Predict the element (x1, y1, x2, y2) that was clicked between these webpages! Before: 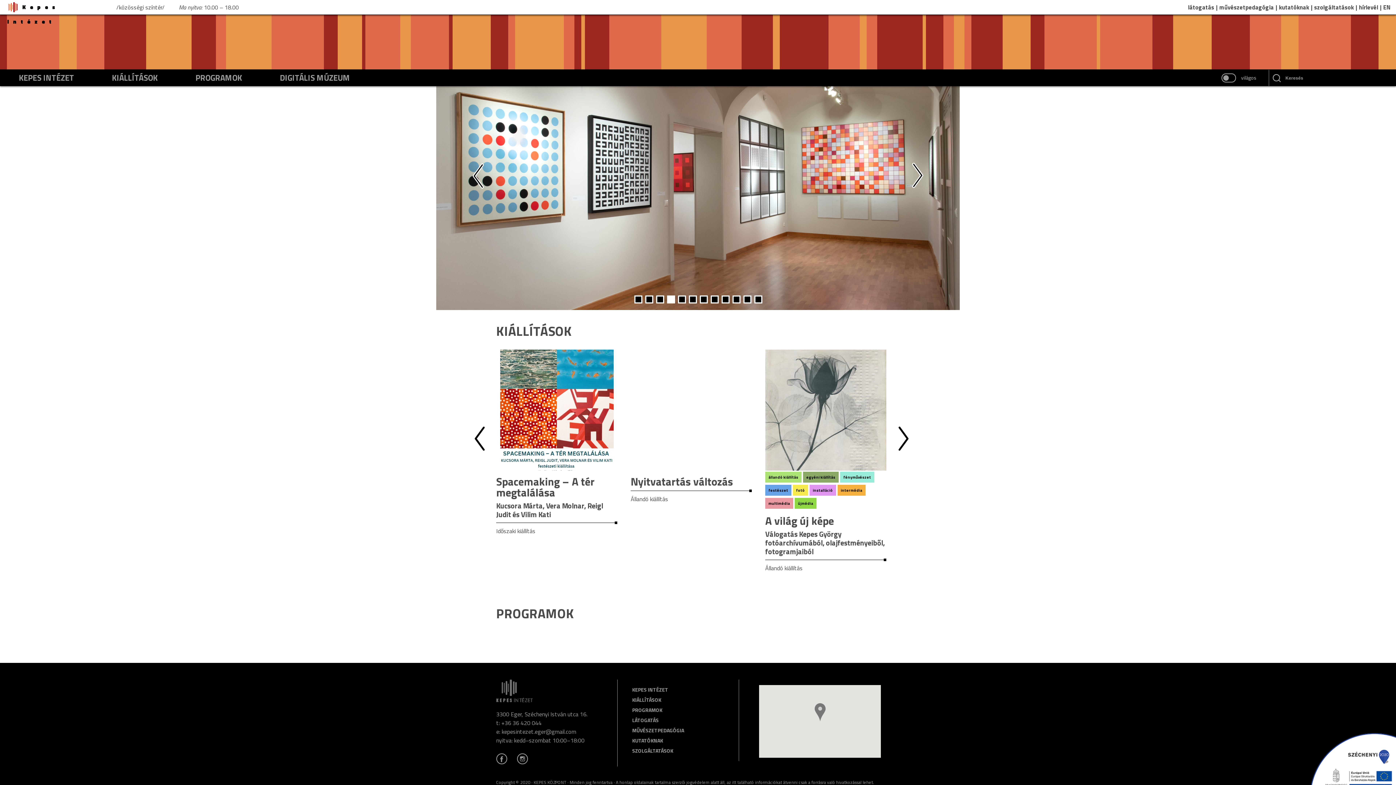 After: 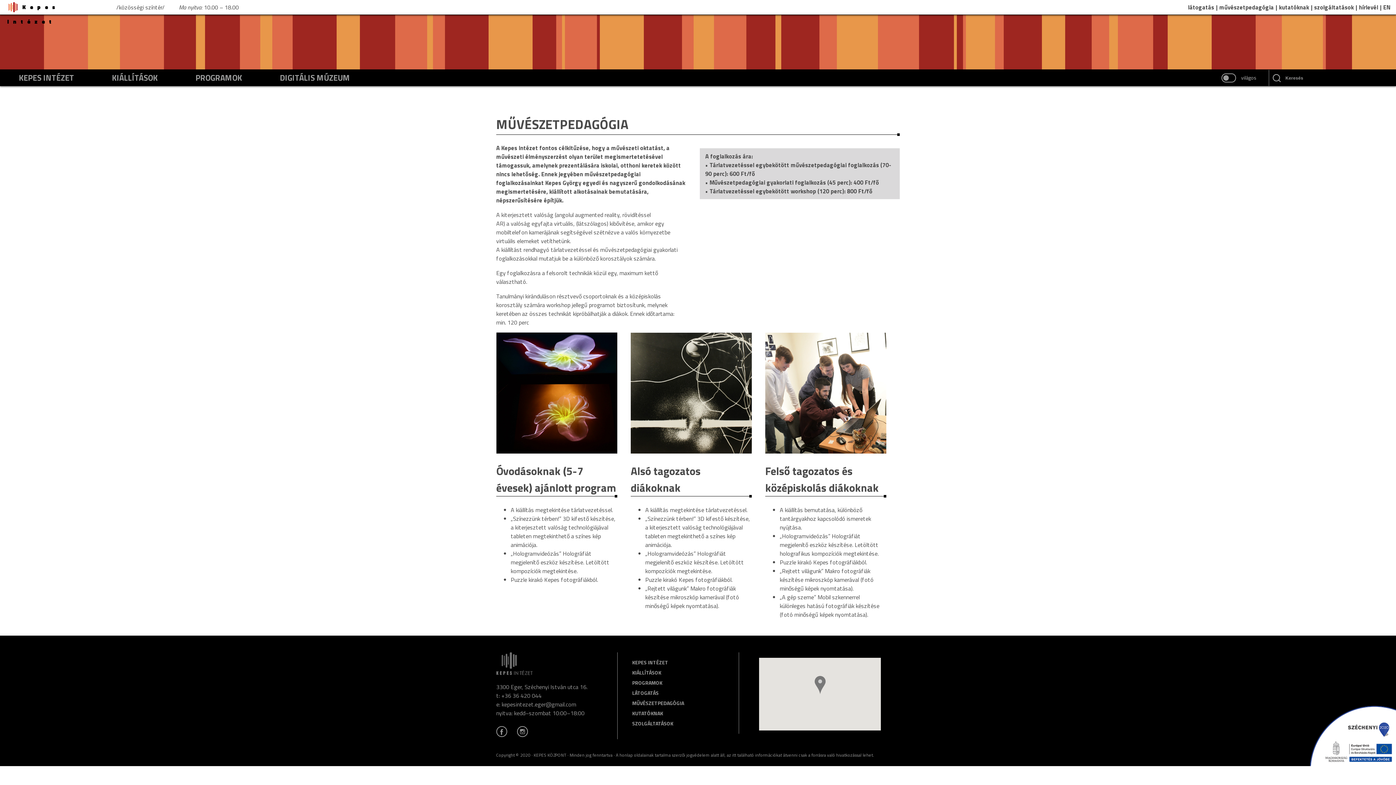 Action: bbox: (1219, 2, 1274, 11) label: művészetpedagógia